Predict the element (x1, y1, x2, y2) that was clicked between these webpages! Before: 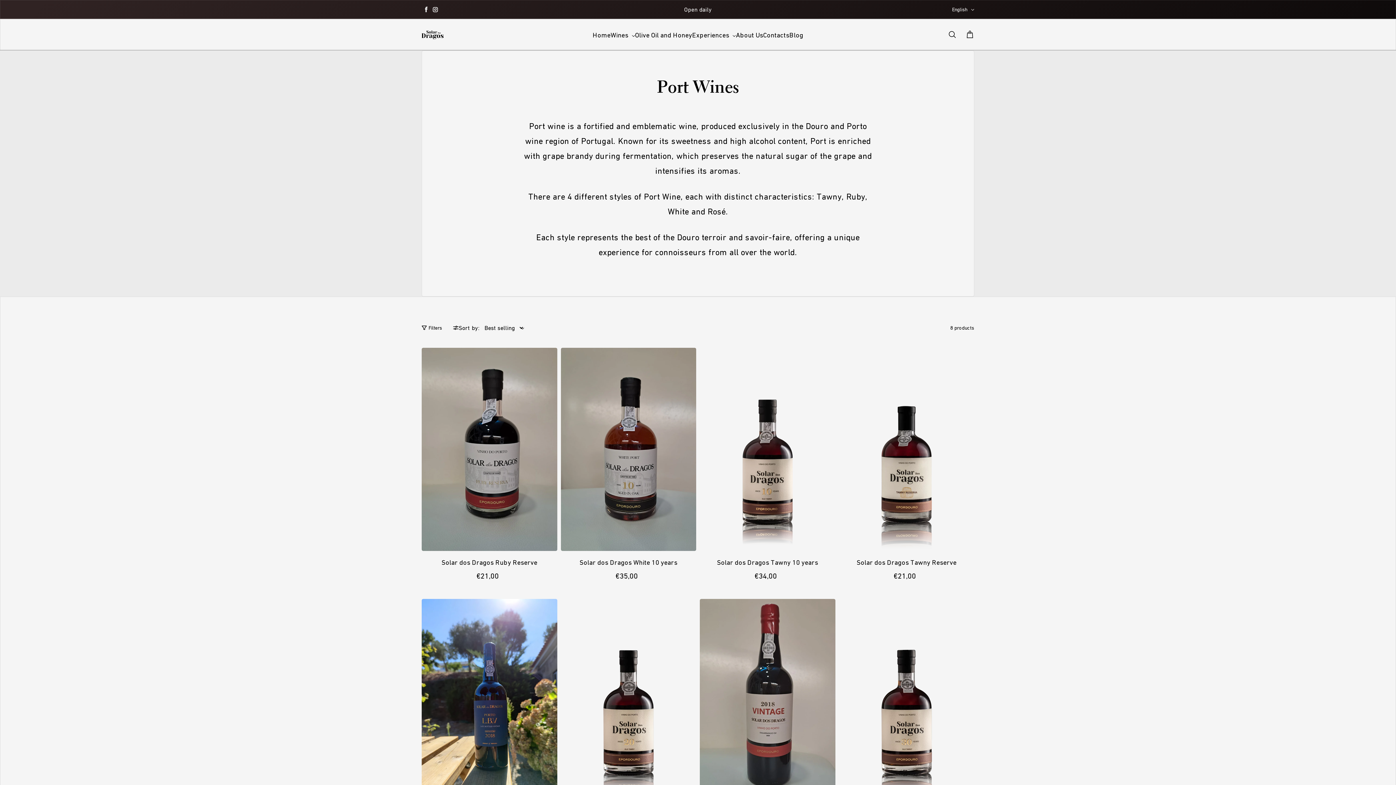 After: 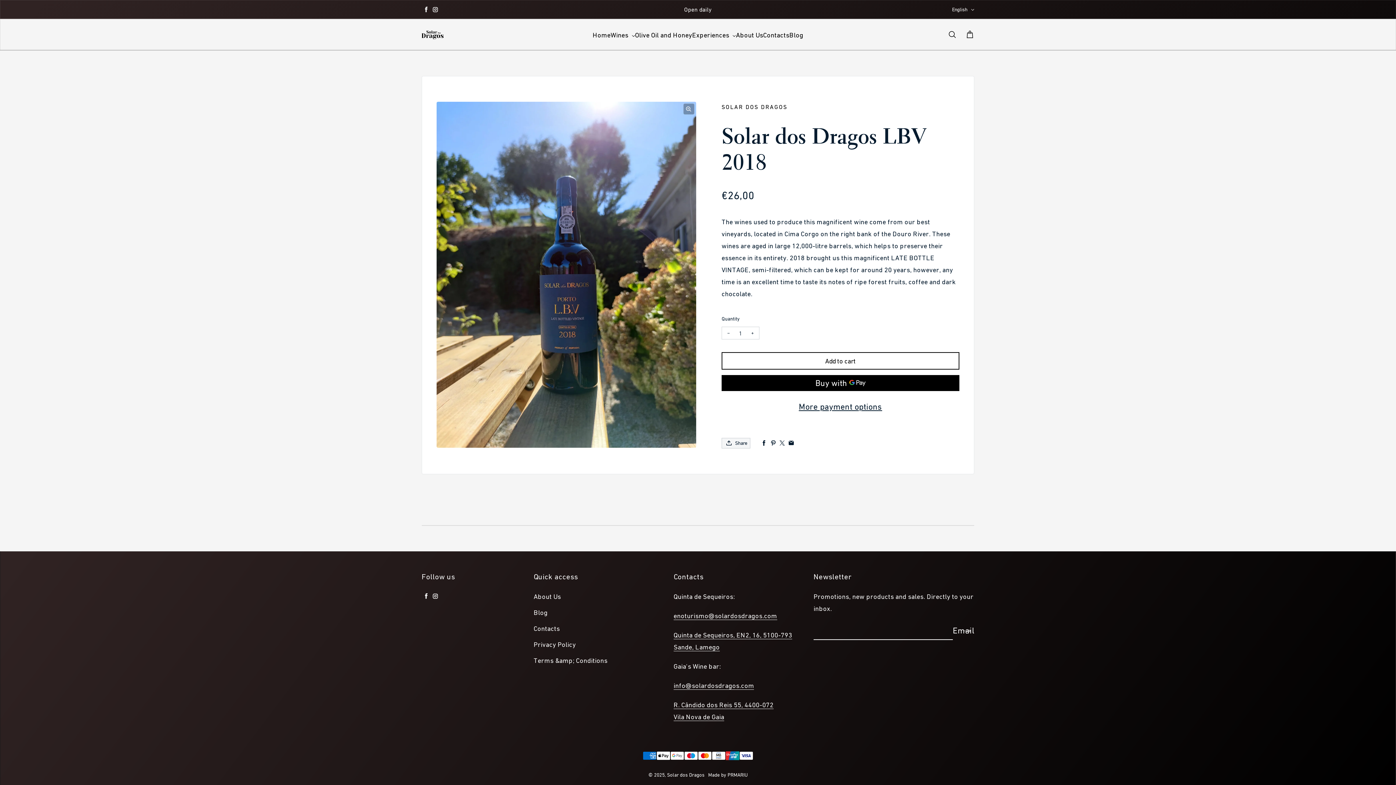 Action: bbox: (421, 599, 557, 802)